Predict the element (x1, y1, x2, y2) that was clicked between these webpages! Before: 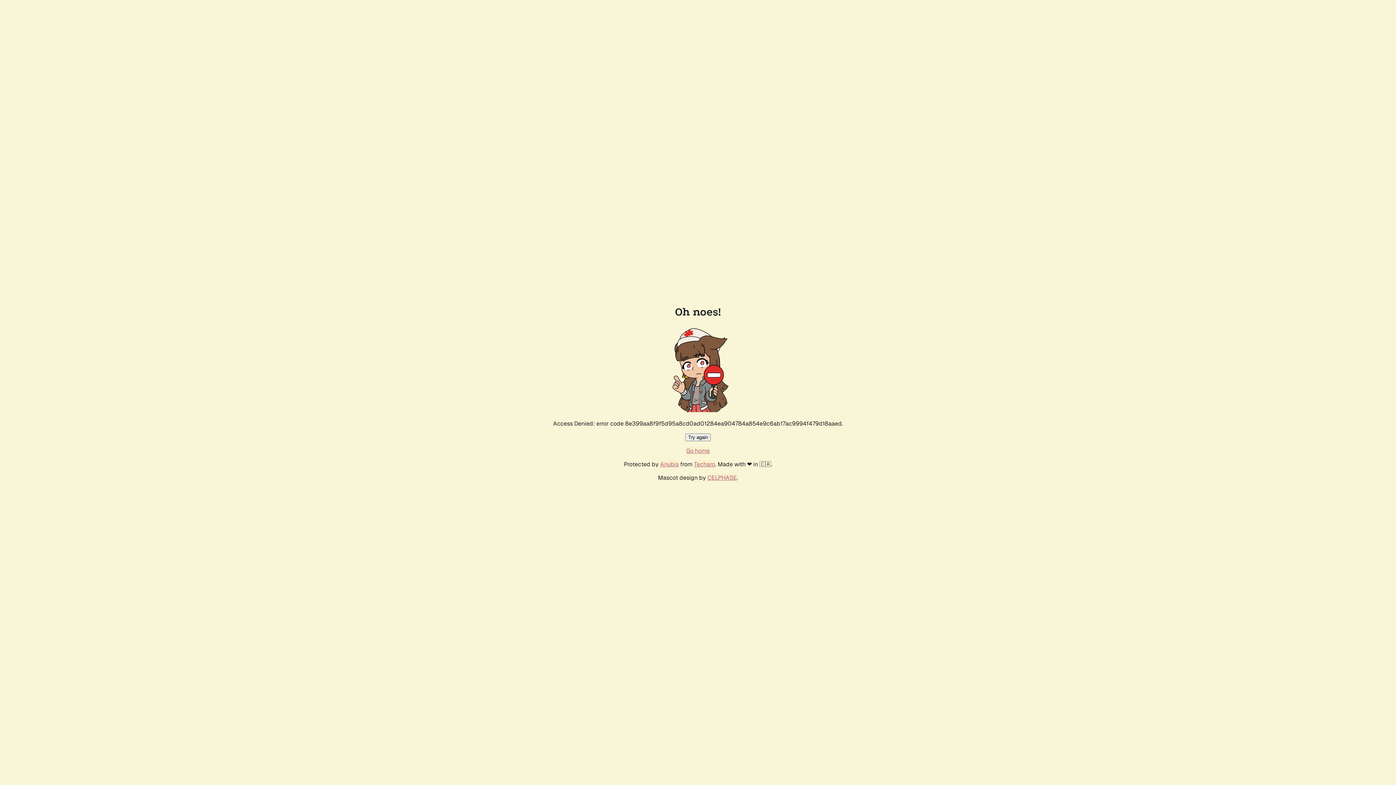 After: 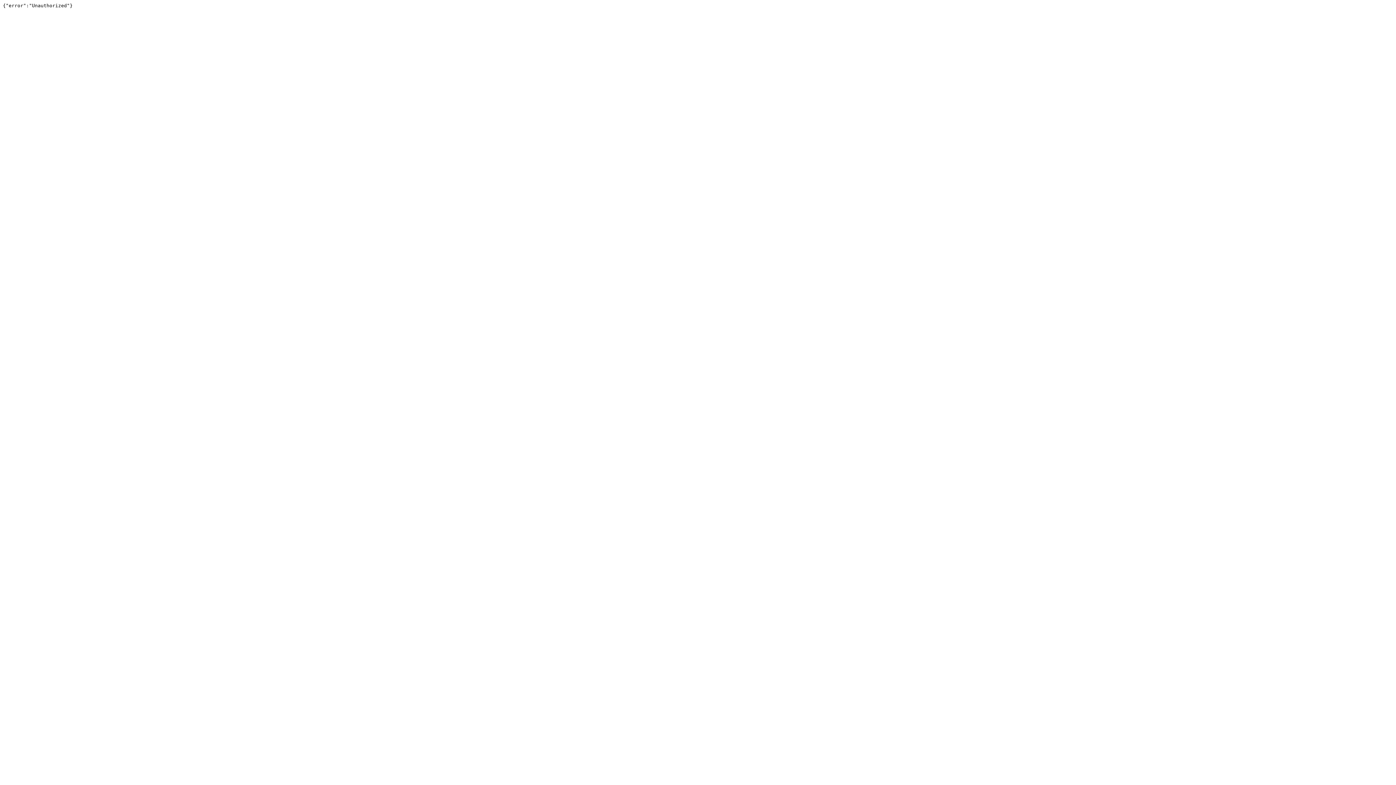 Action: bbox: (694, 460, 715, 468) label: Techaro